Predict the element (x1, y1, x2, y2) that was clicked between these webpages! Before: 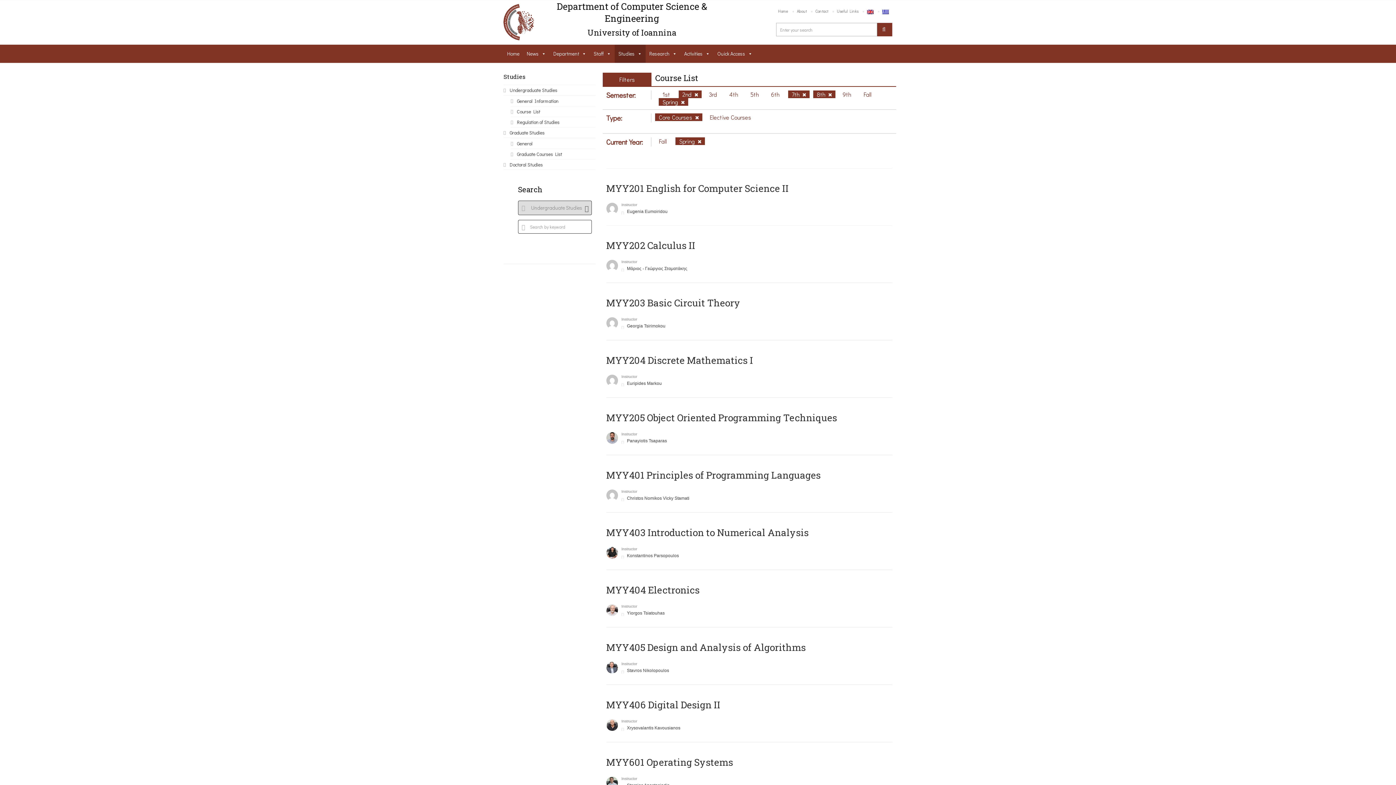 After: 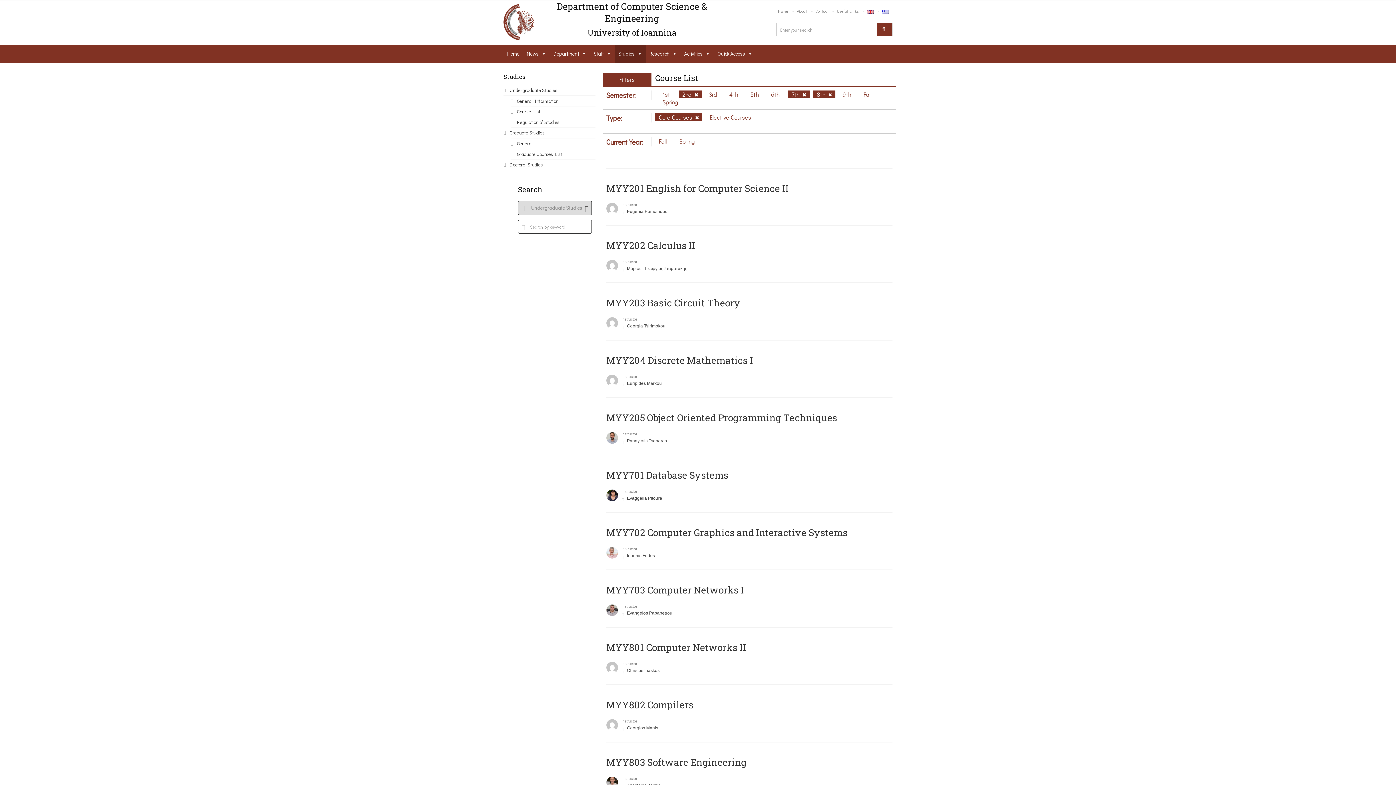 Action: bbox: (675, 137, 705, 145) label: Spring 